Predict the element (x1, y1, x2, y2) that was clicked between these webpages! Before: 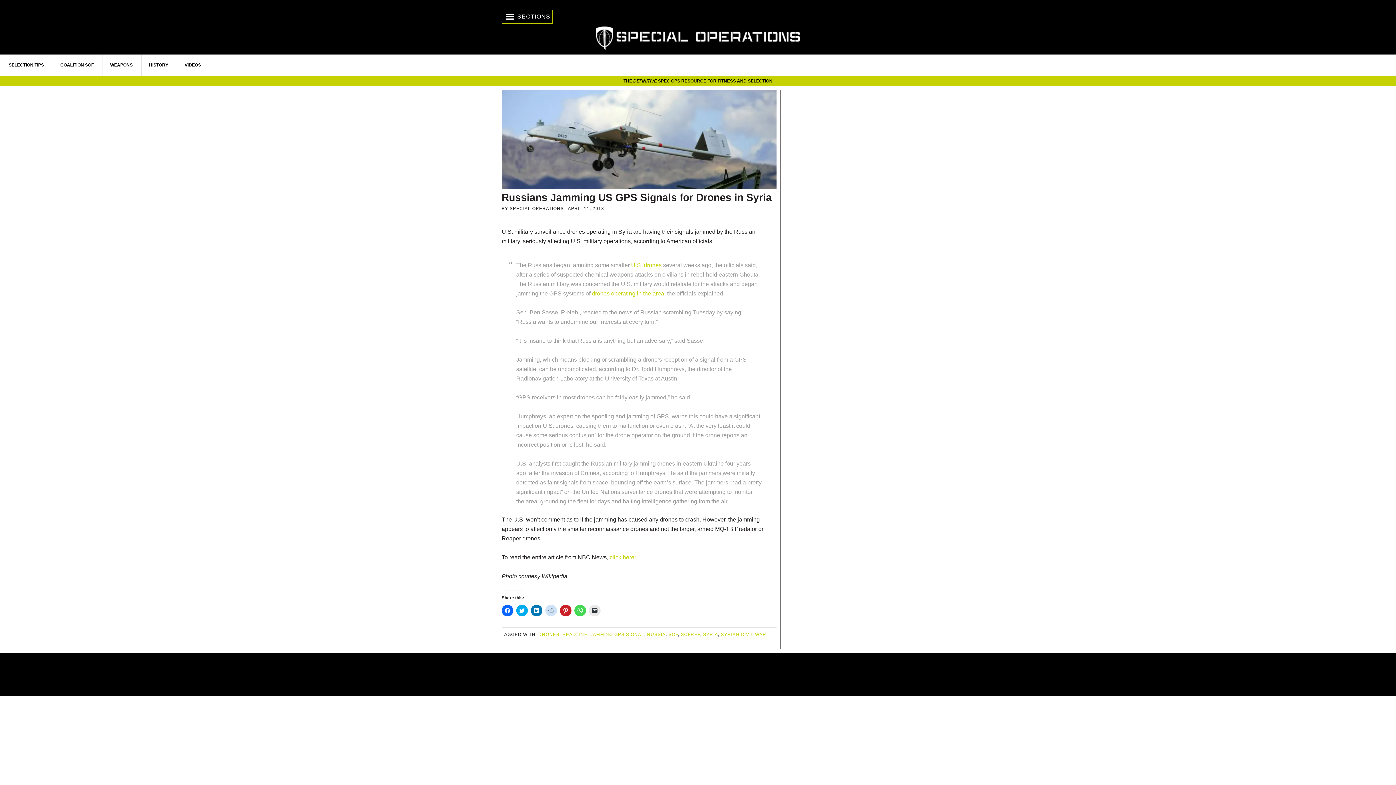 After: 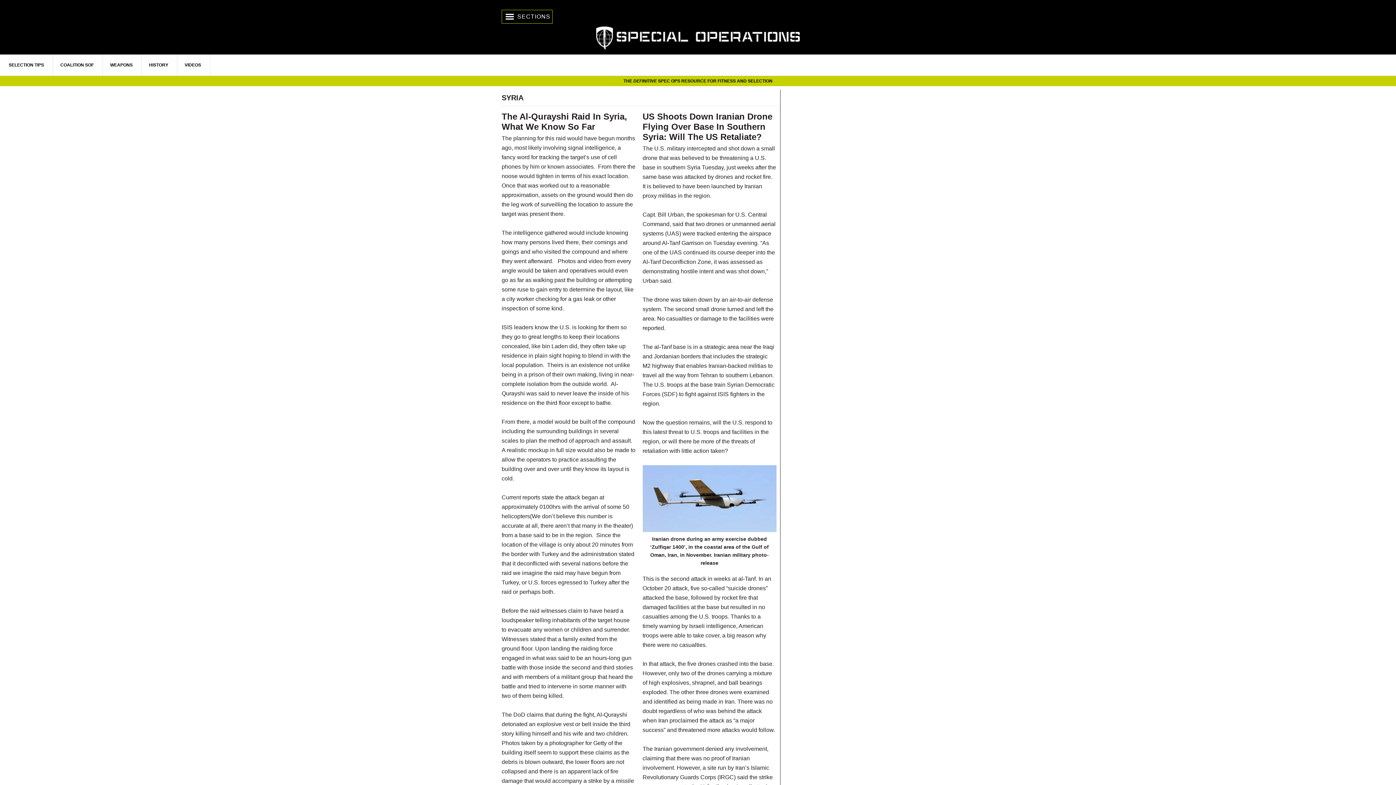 Action: label: SYRIA bbox: (703, 632, 718, 637)